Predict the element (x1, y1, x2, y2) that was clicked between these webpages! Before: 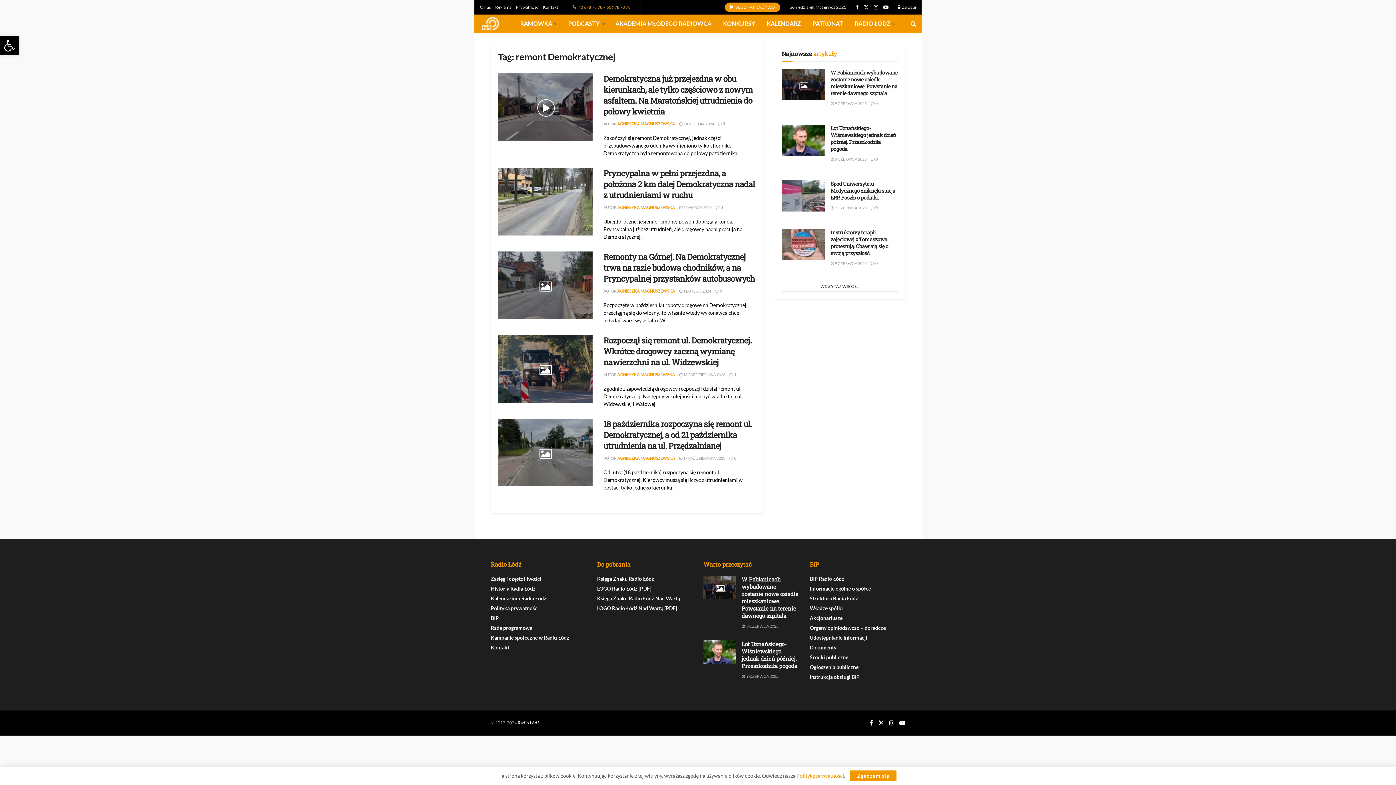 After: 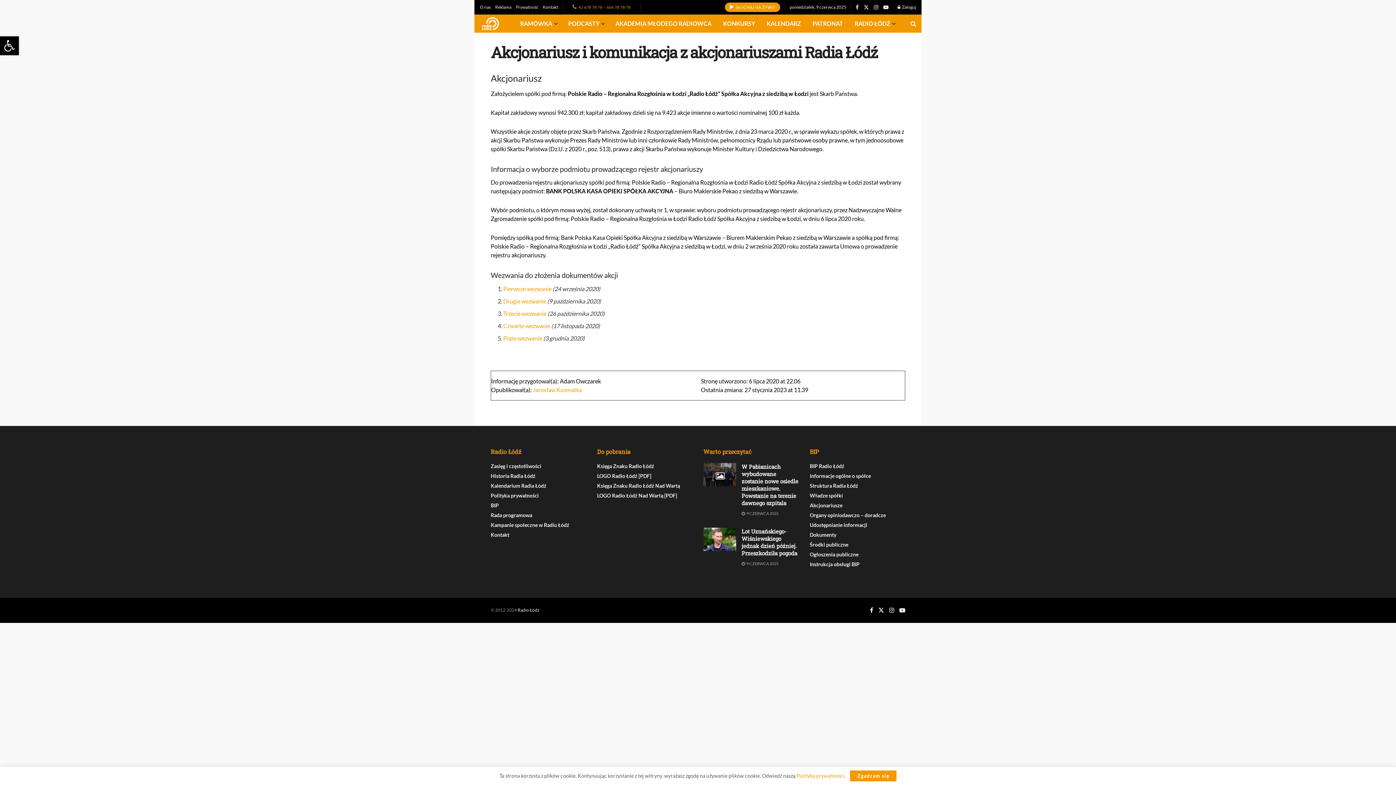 Action: label: Akcjonariusze bbox: (810, 615, 842, 621)